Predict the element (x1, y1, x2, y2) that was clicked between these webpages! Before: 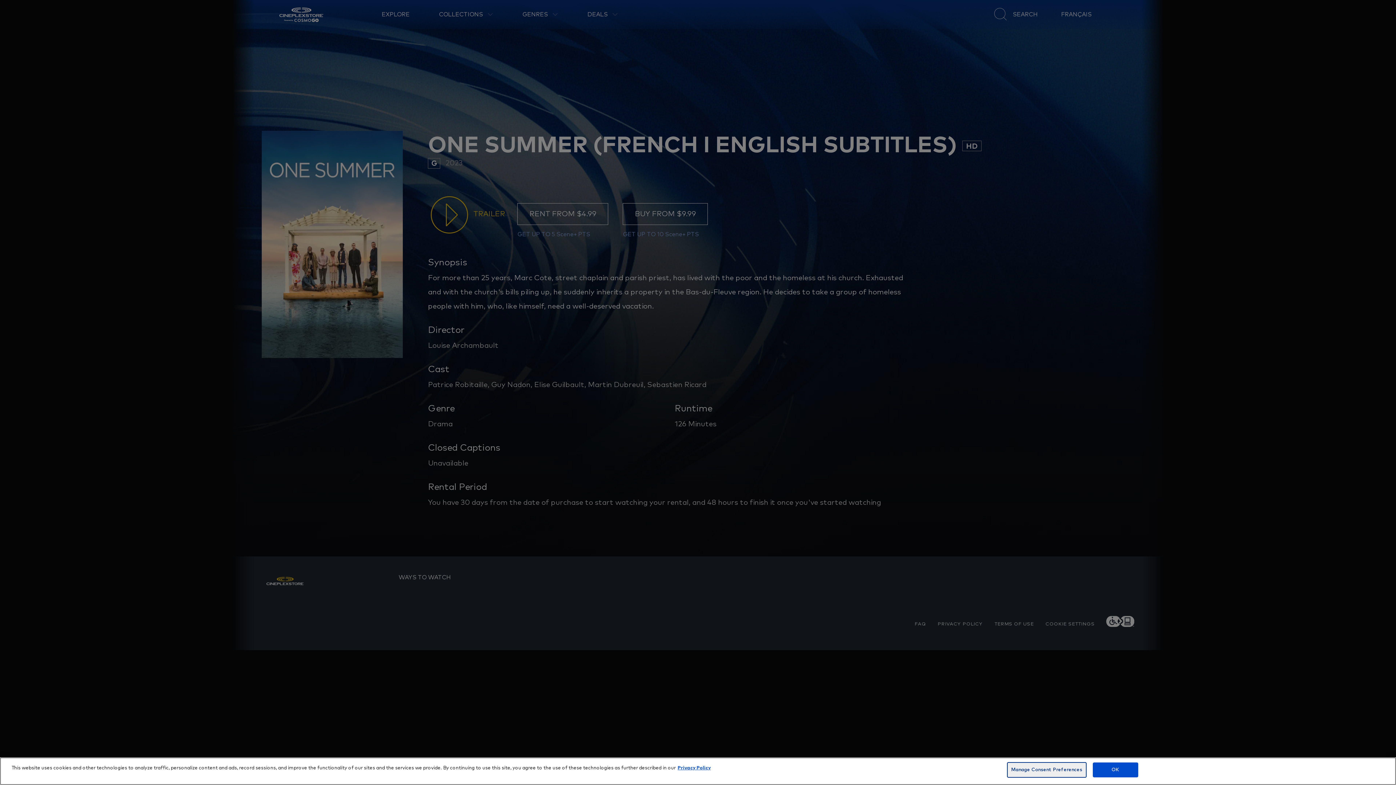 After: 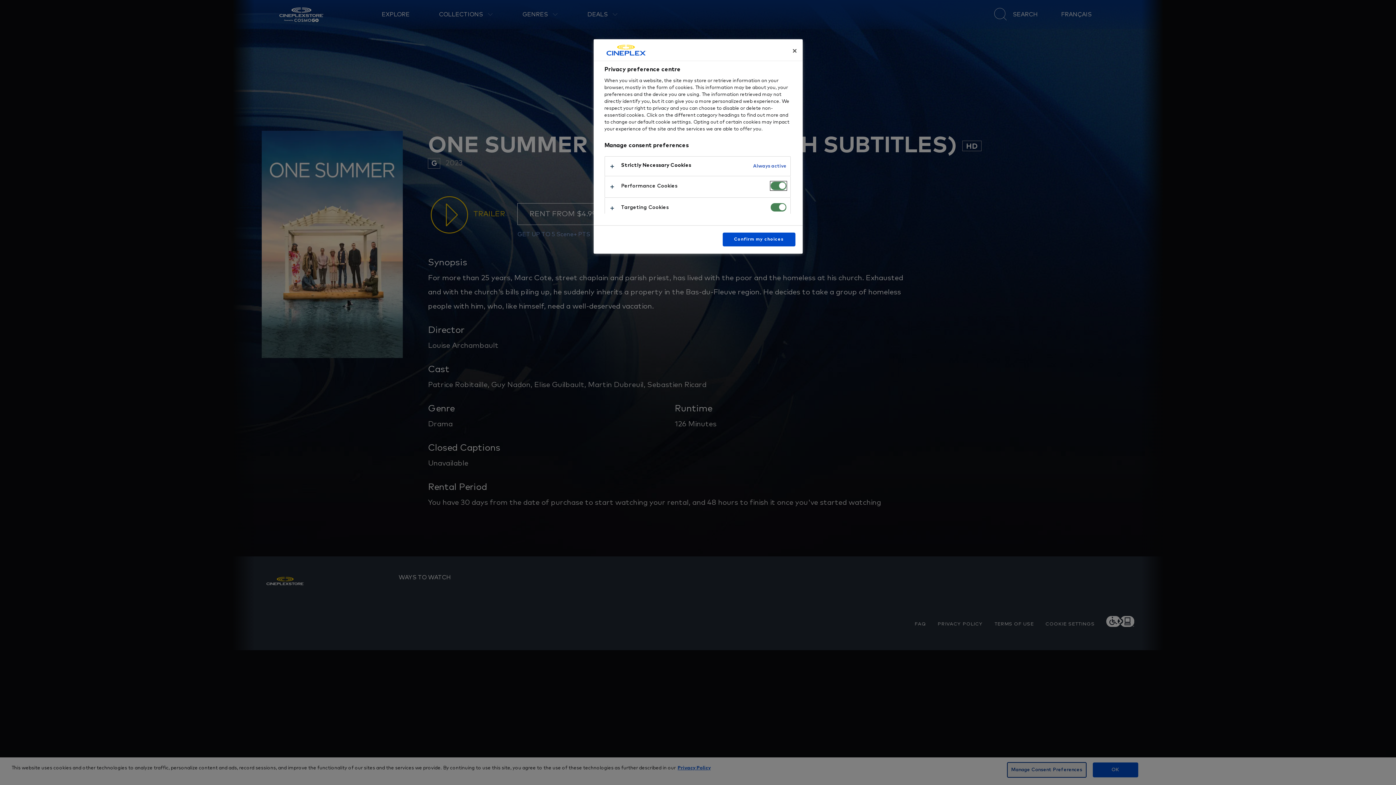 Action: label: Manage Consent Preferences bbox: (1007, 762, 1086, 778)